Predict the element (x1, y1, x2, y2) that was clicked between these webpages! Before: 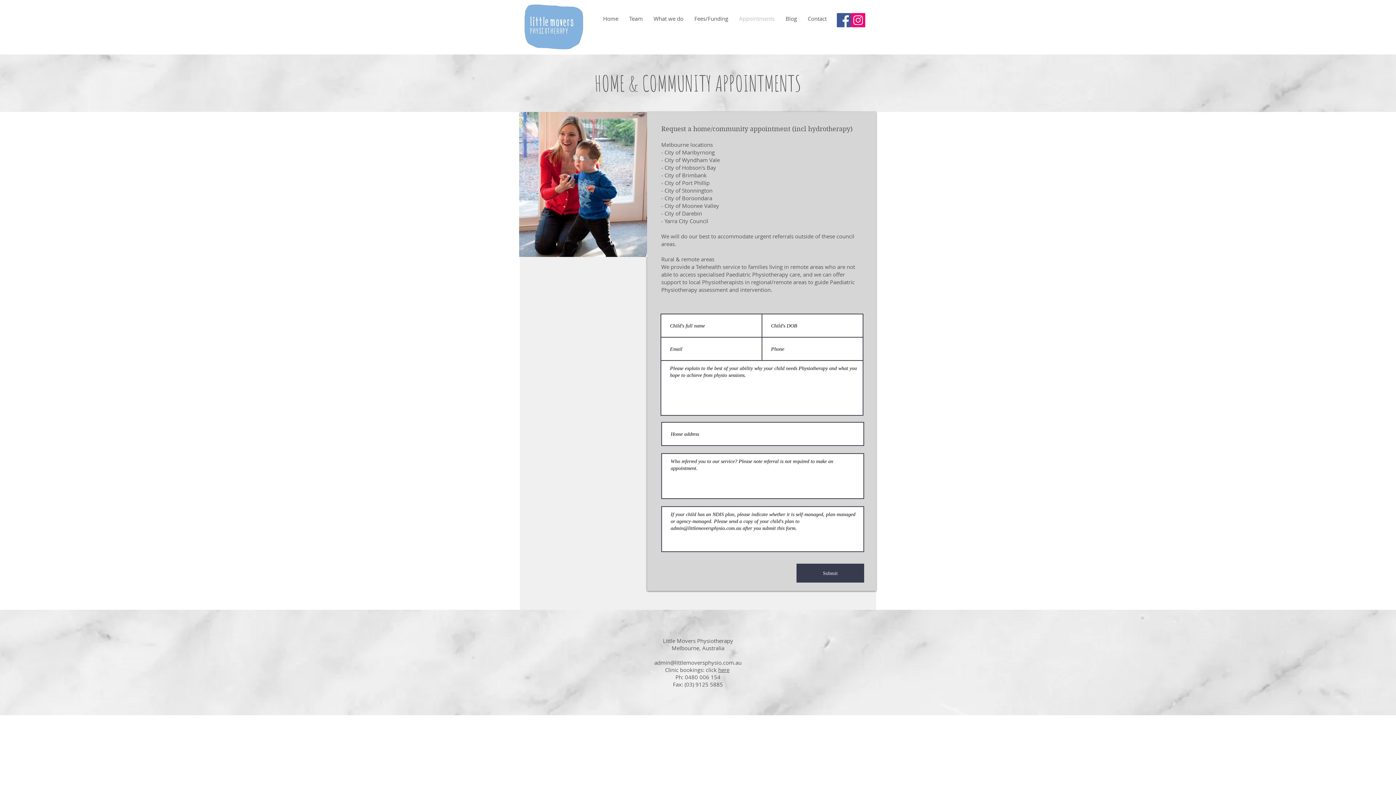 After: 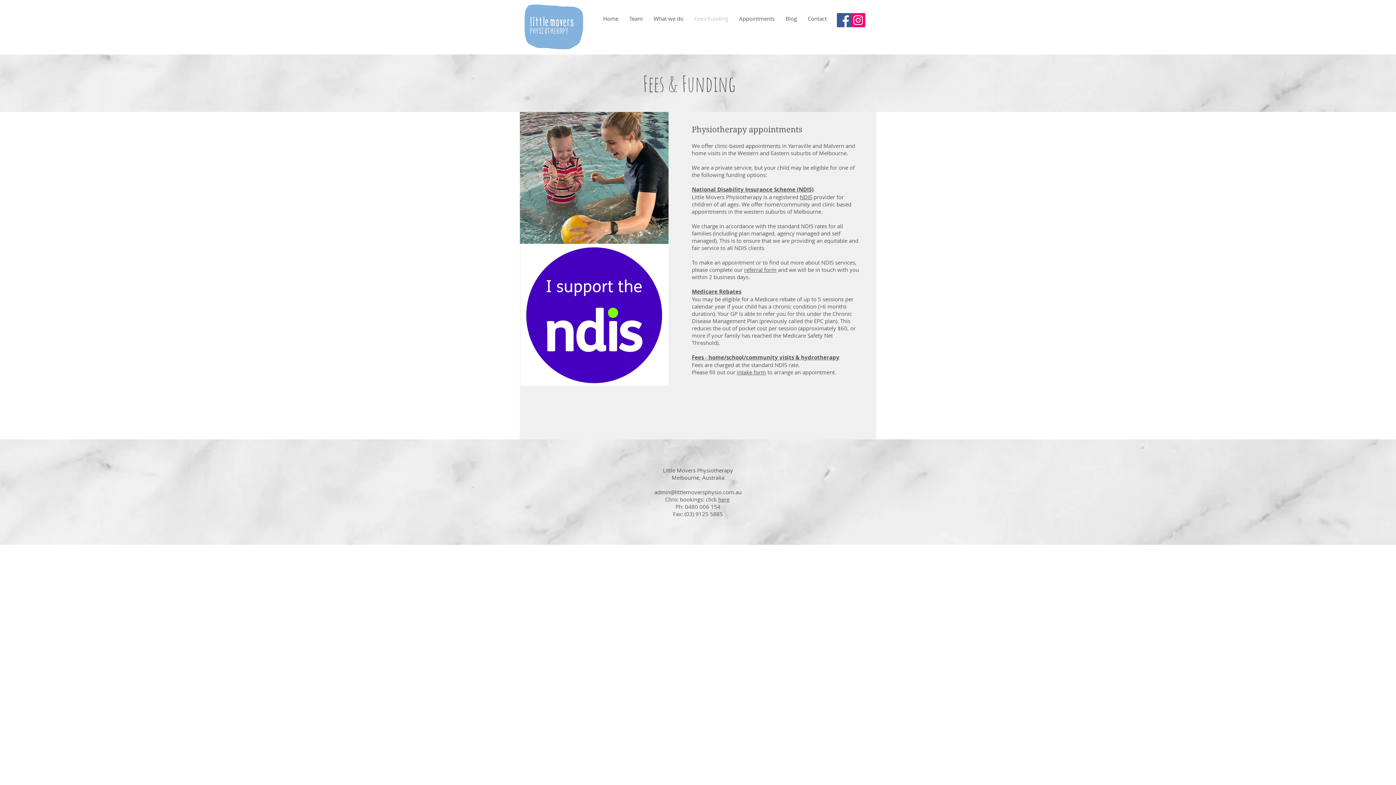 Action: label: Fees/Funding bbox: (689, 13, 733, 24)